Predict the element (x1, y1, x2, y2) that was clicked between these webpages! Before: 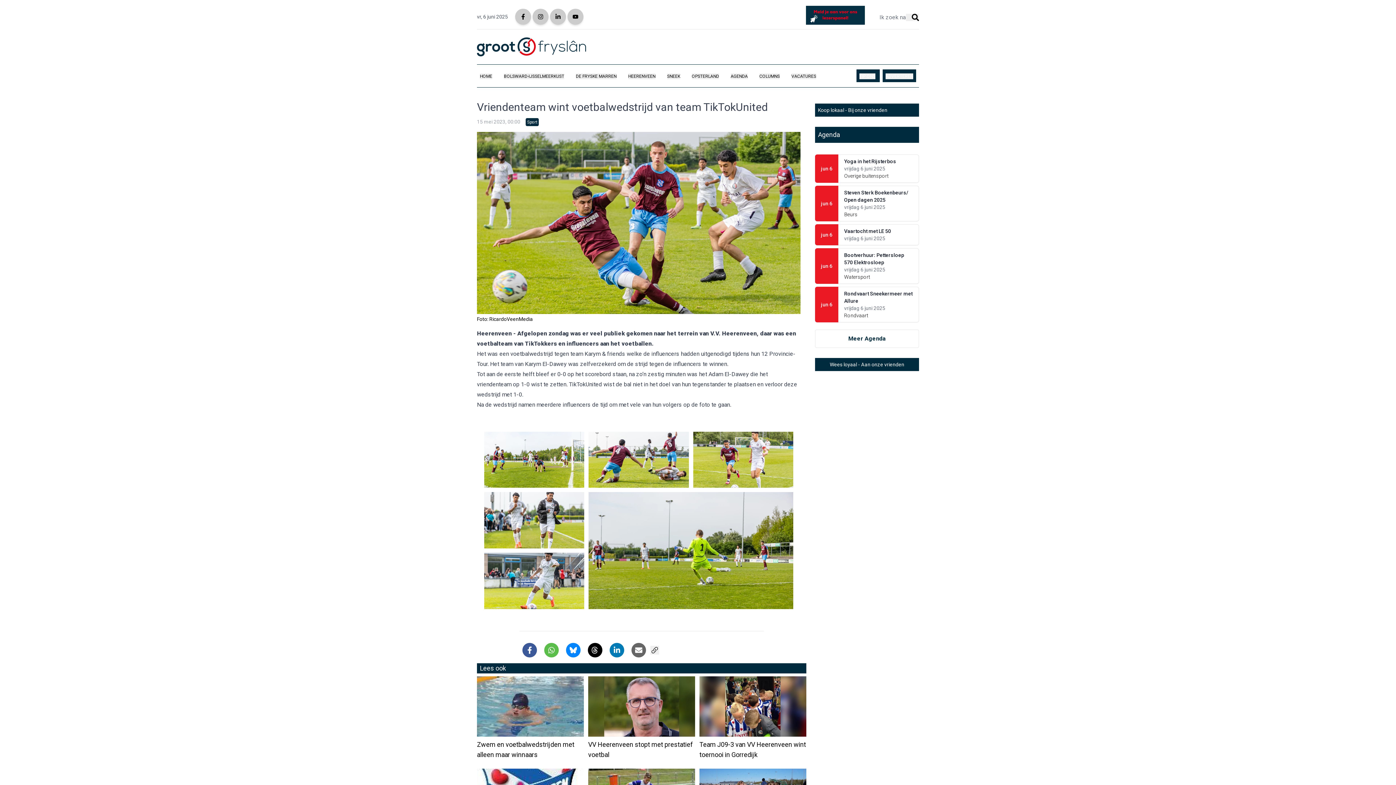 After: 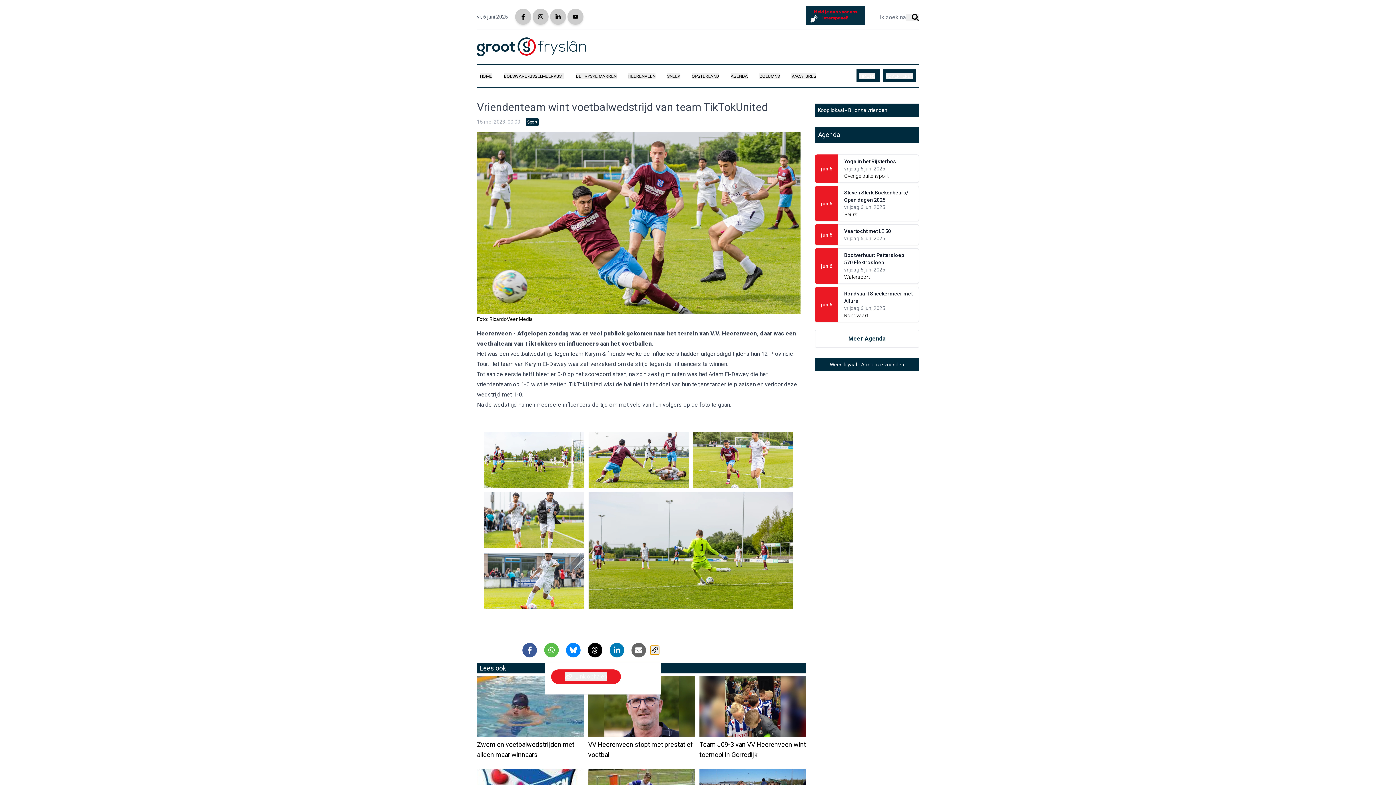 Action: bbox: (650, 646, 659, 654)